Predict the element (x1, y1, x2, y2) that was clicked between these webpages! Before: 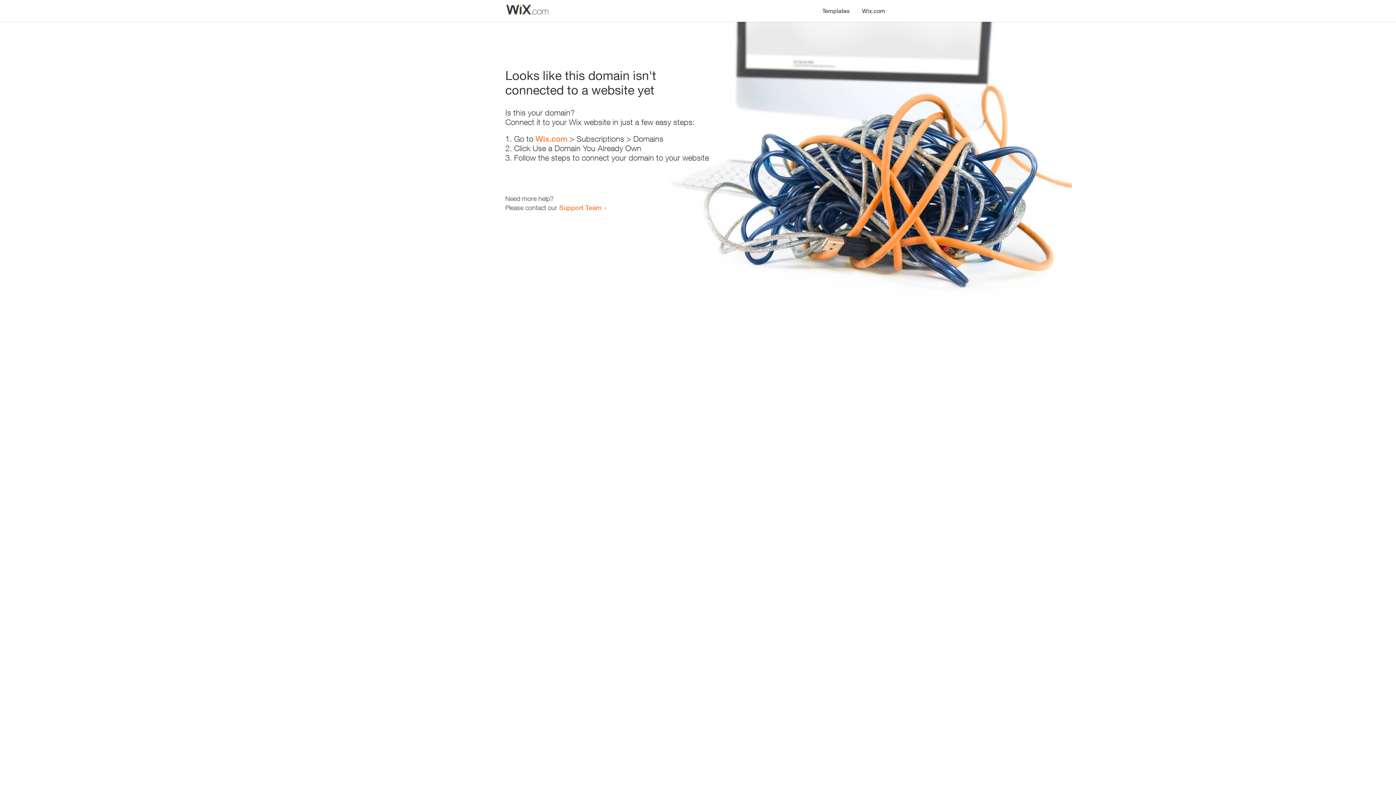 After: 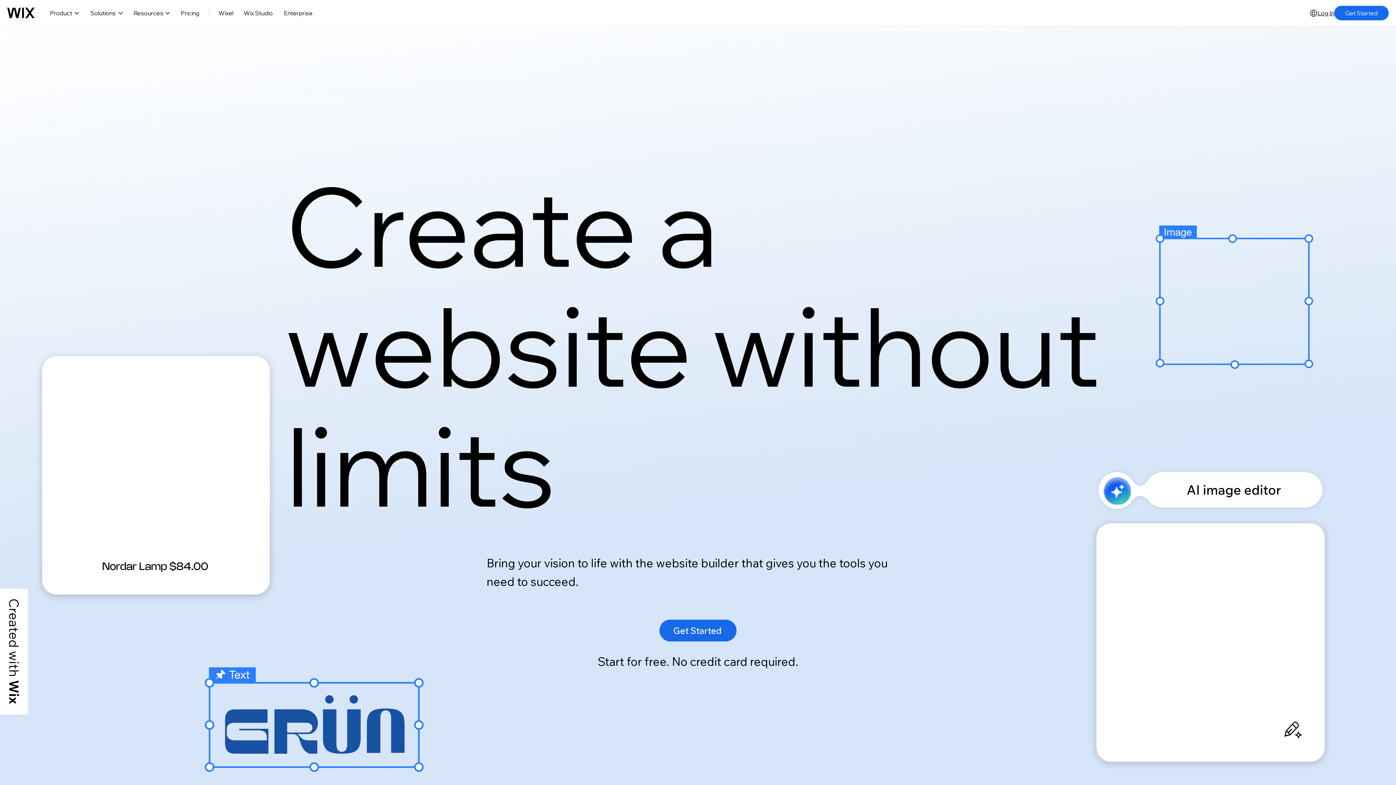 Action: label: Wix.com bbox: (856, 0, 890, 14)